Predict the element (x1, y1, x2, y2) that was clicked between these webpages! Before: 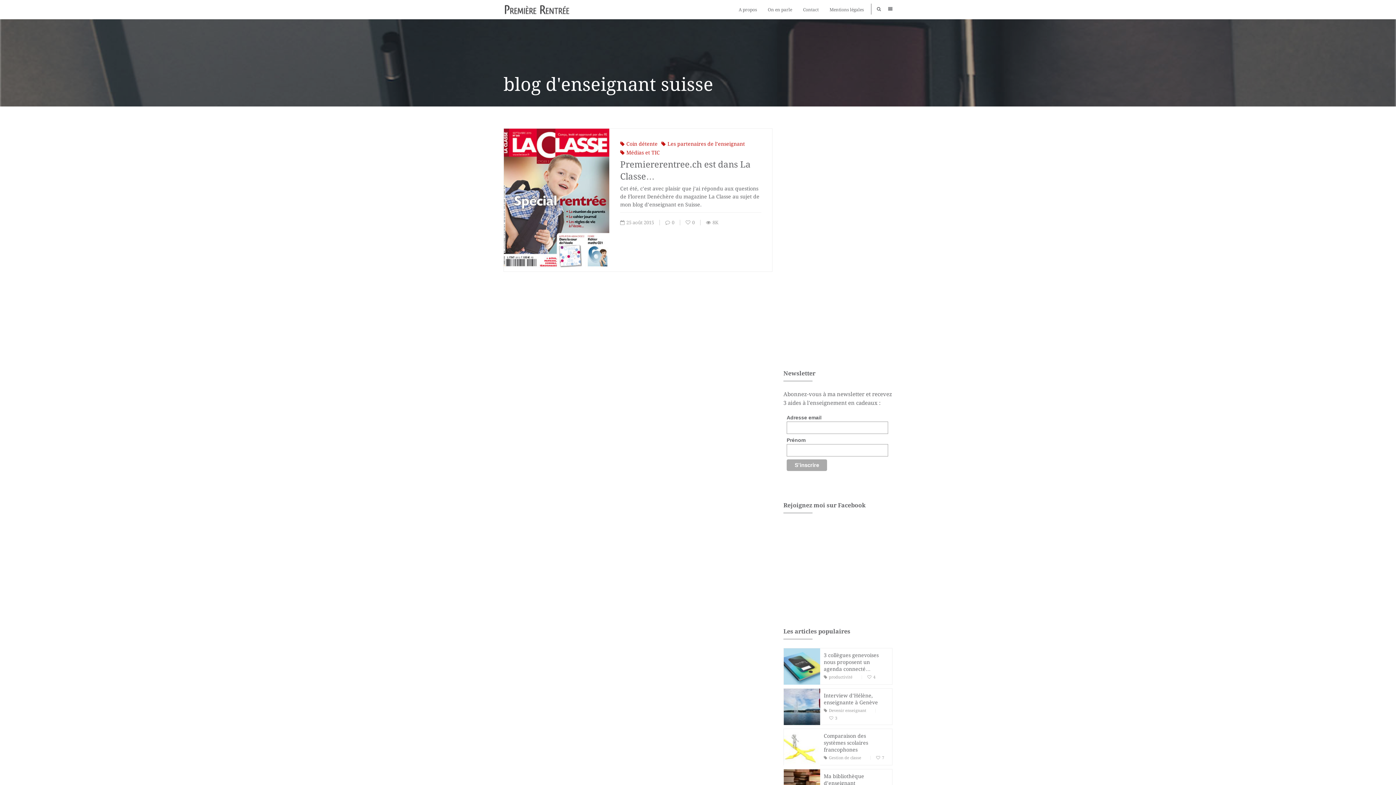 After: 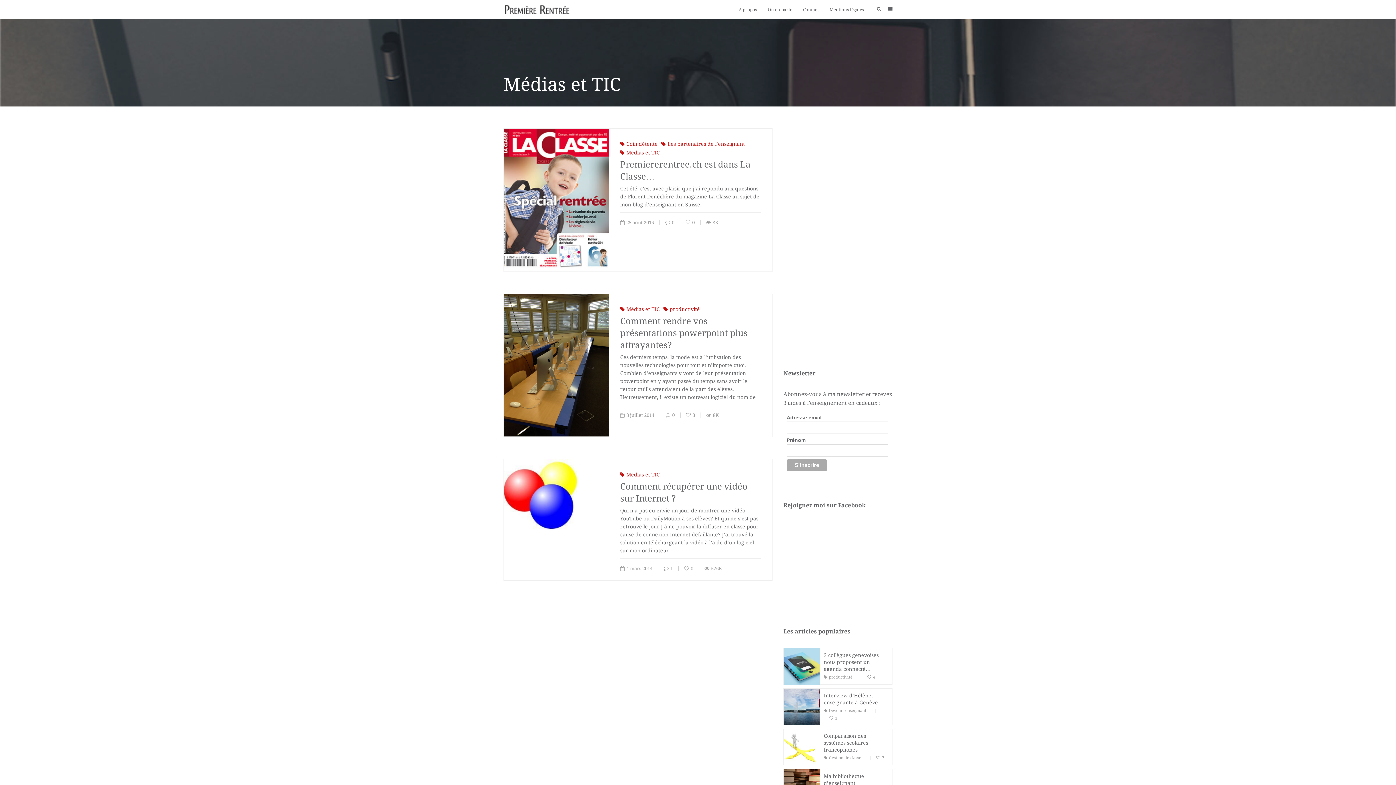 Action: bbox: (620, 148, 660, 156) label: Médias et TIC